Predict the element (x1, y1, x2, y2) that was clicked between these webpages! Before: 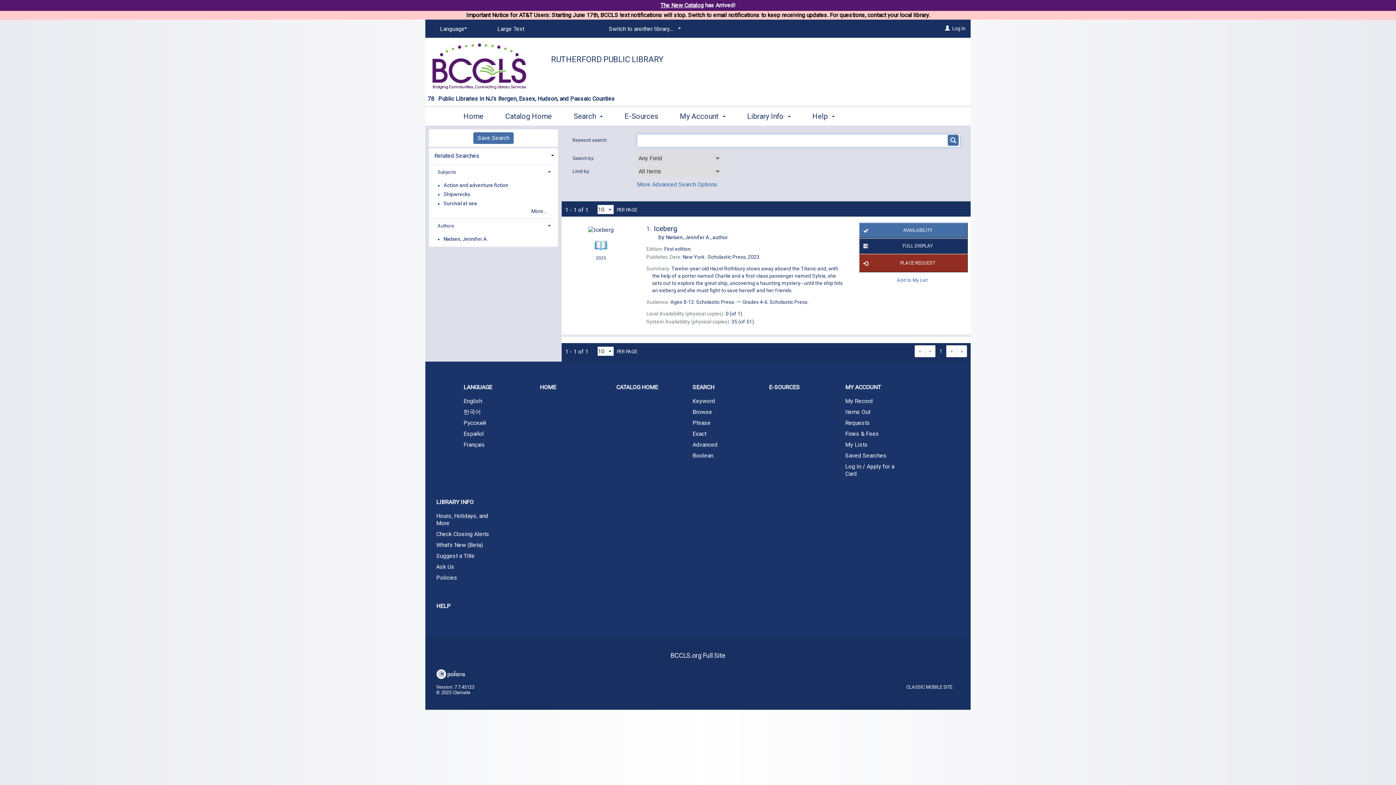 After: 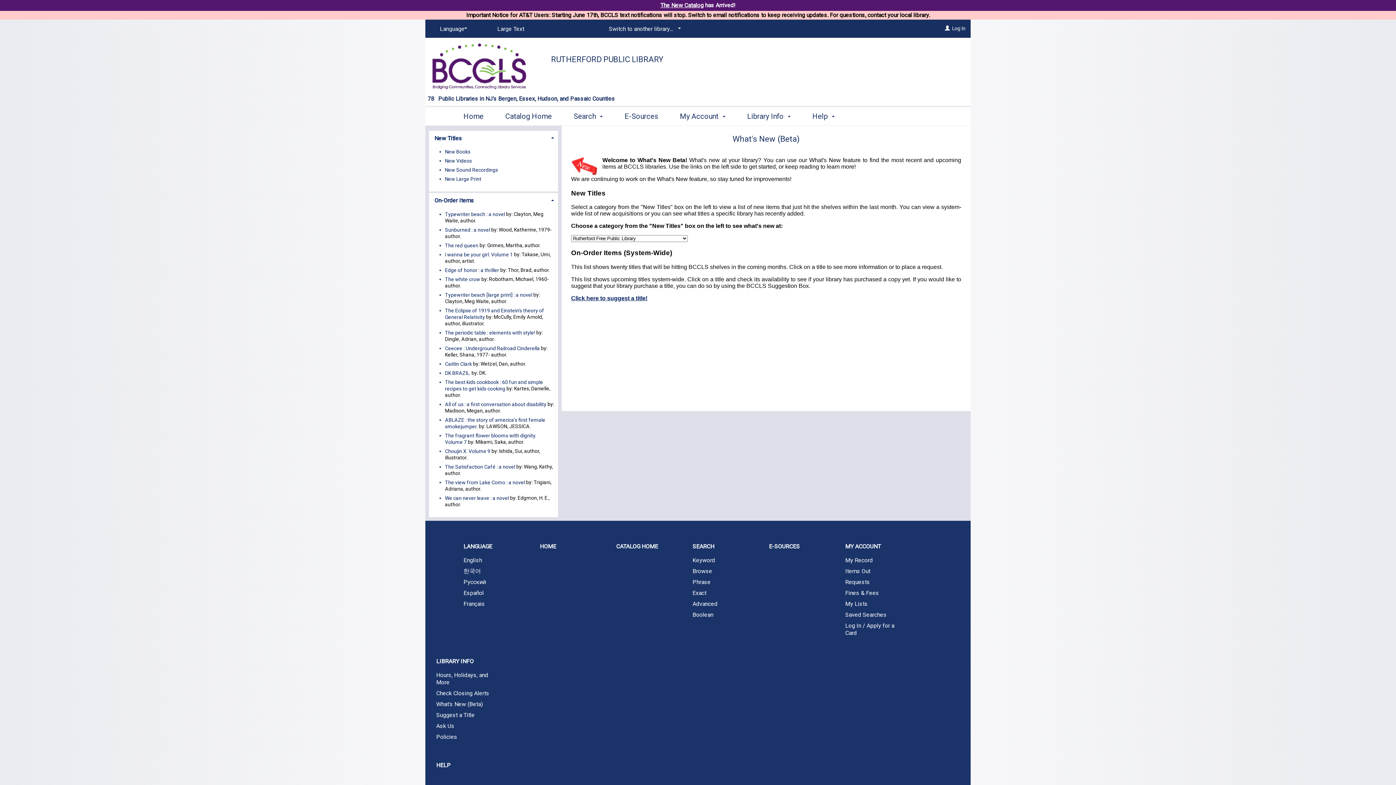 Action: bbox: (425, 540, 501, 550) label: What's New (Beta)